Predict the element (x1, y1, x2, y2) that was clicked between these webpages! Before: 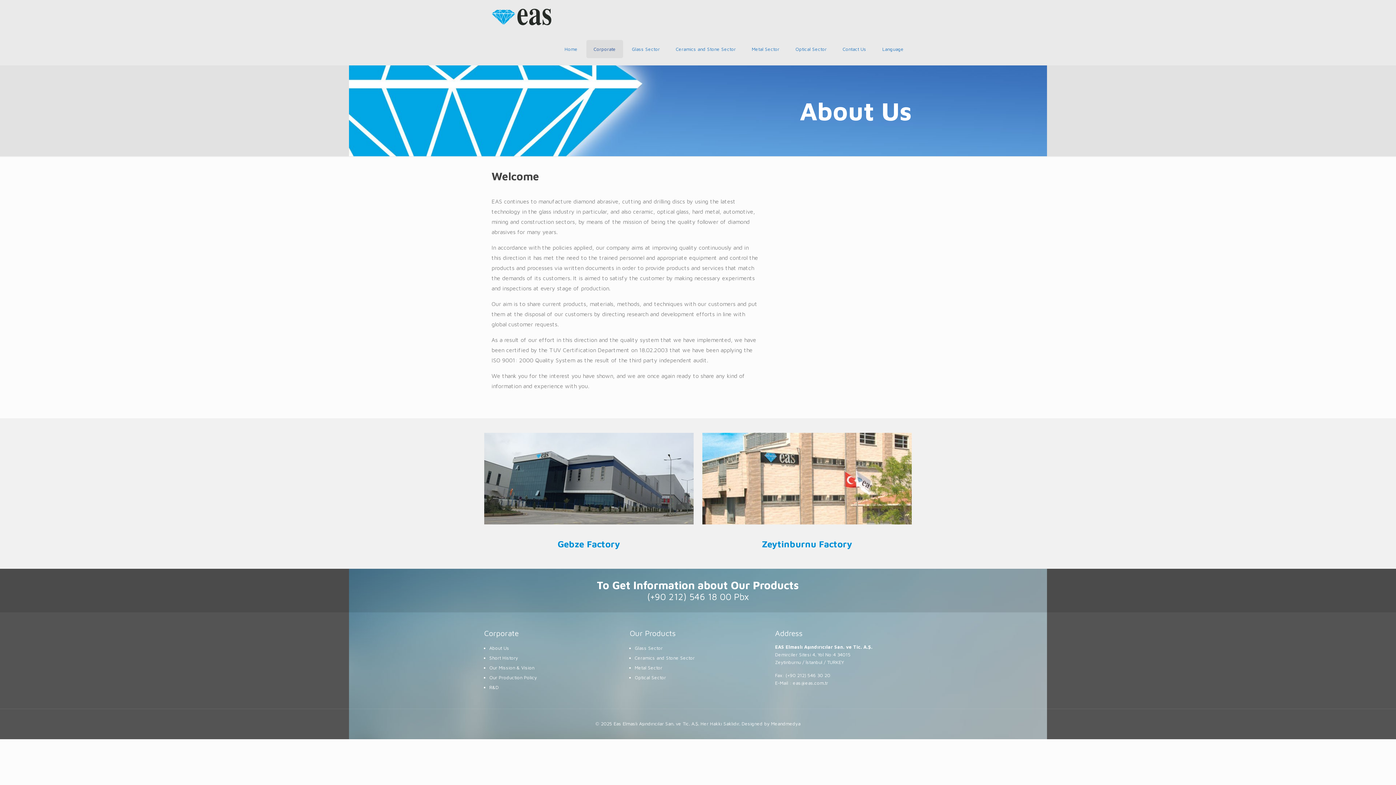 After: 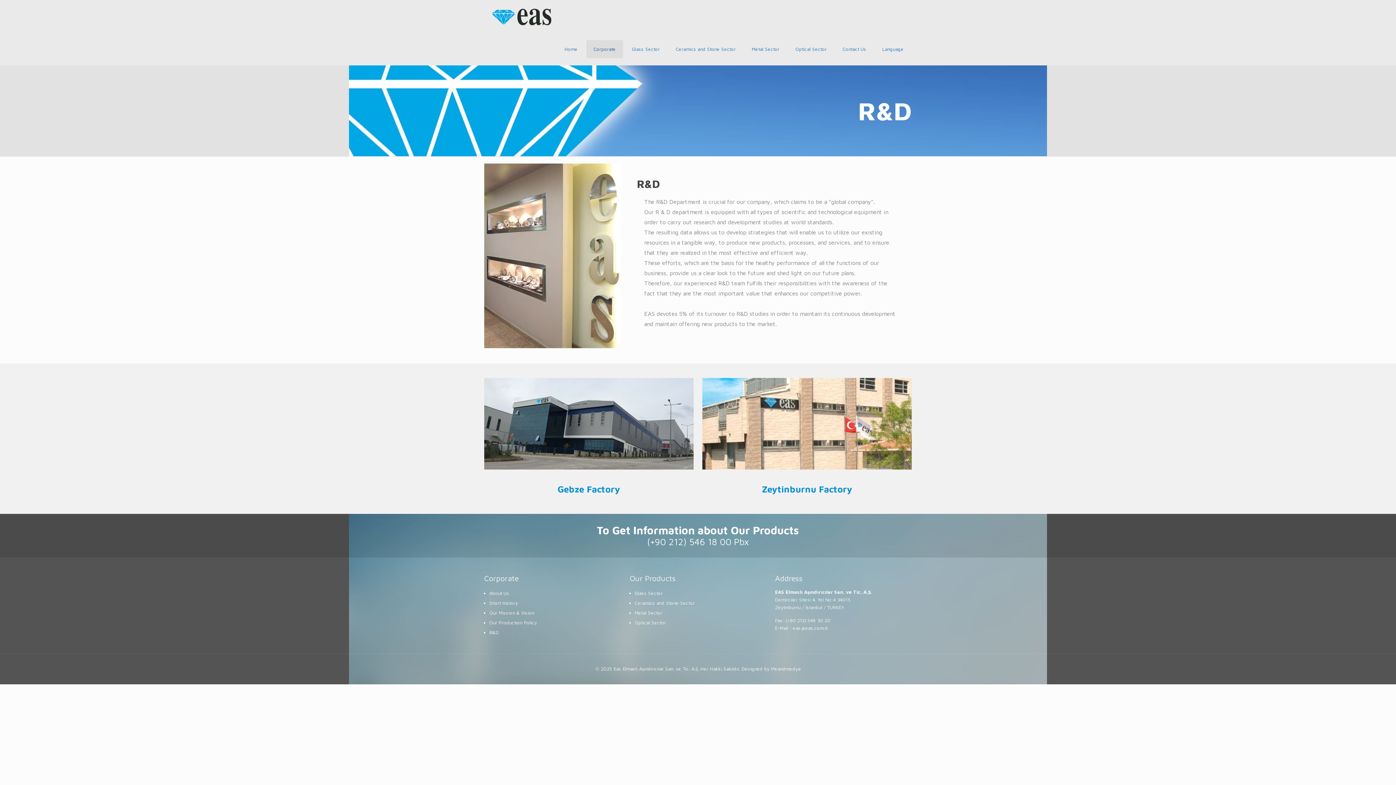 Action: bbox: (489, 684, 498, 690) label: R&D